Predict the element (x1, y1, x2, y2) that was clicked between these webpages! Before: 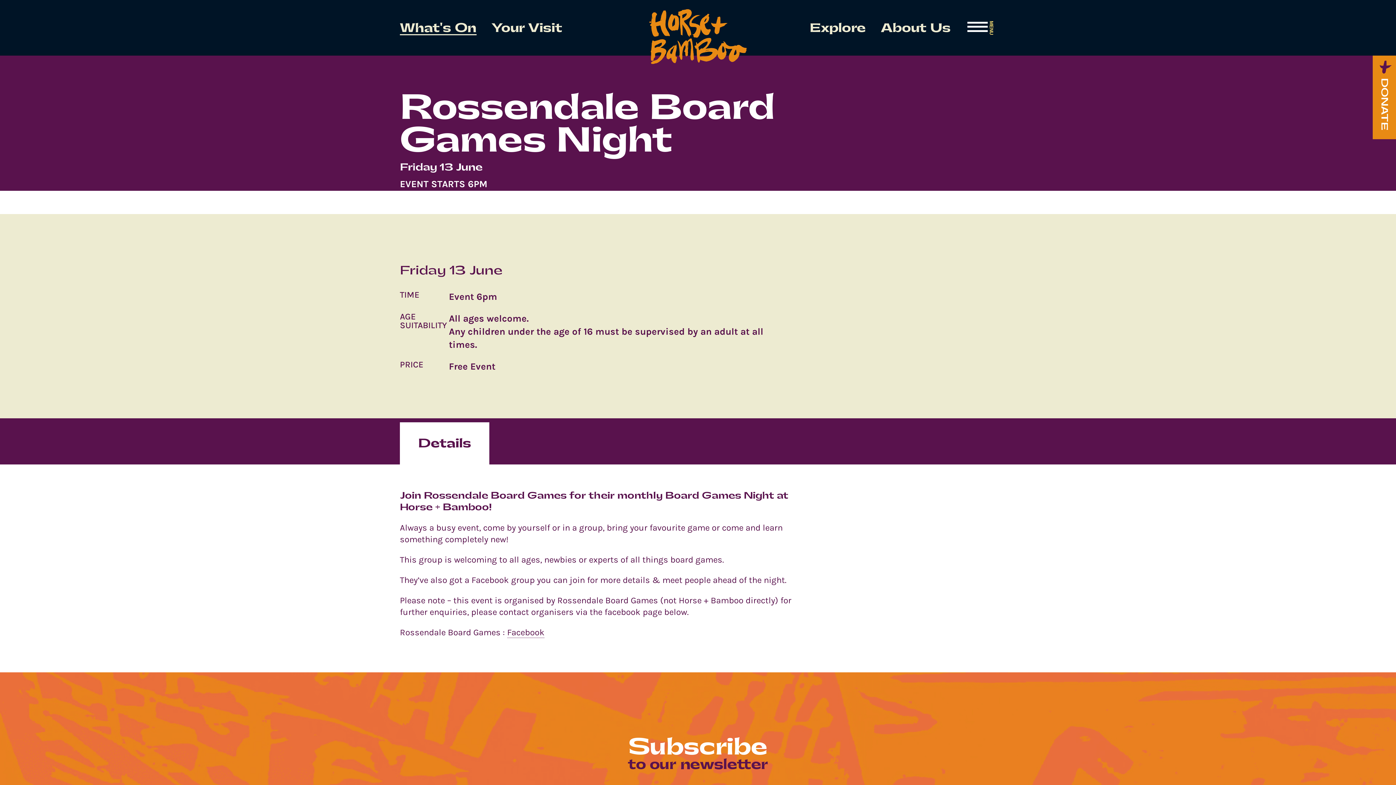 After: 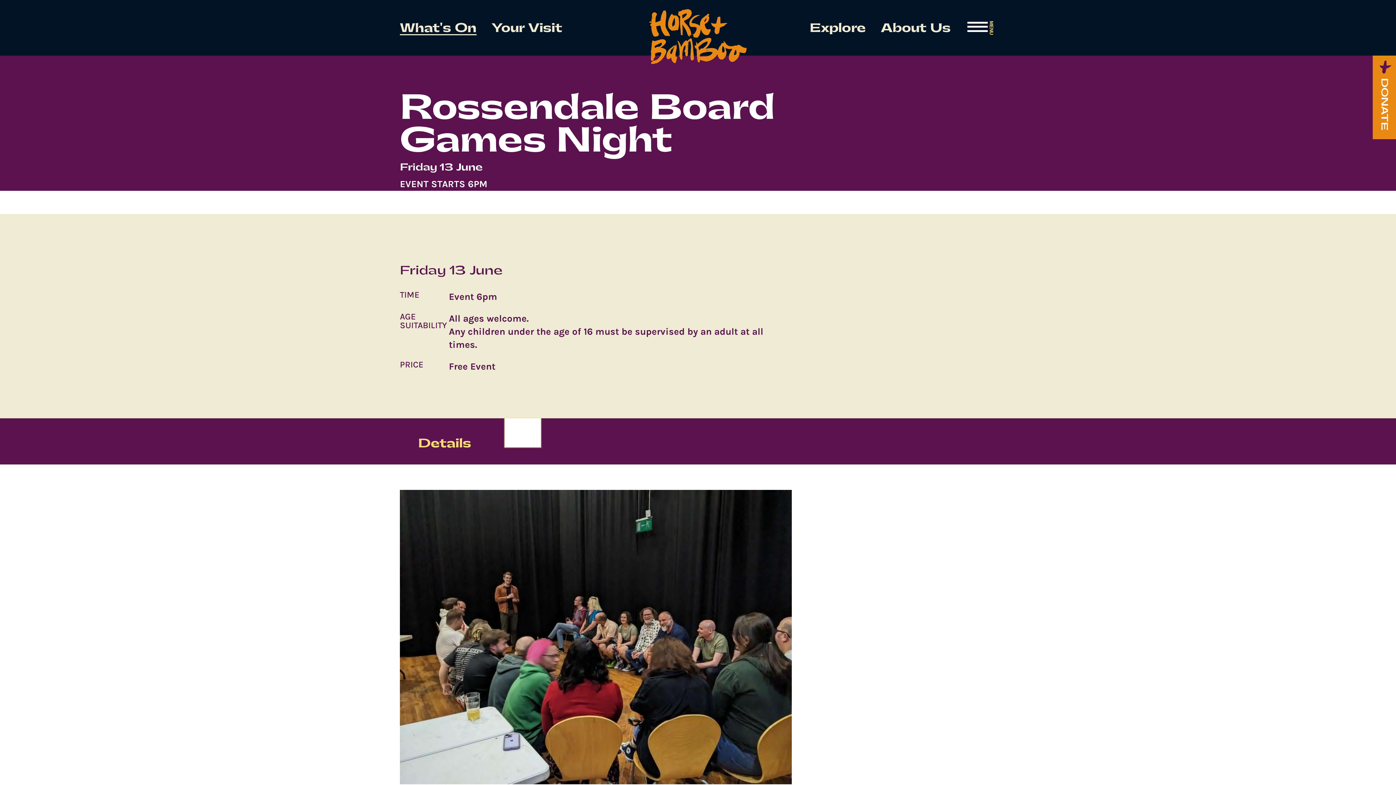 Action: bbox: (504, 418, 541, 447)